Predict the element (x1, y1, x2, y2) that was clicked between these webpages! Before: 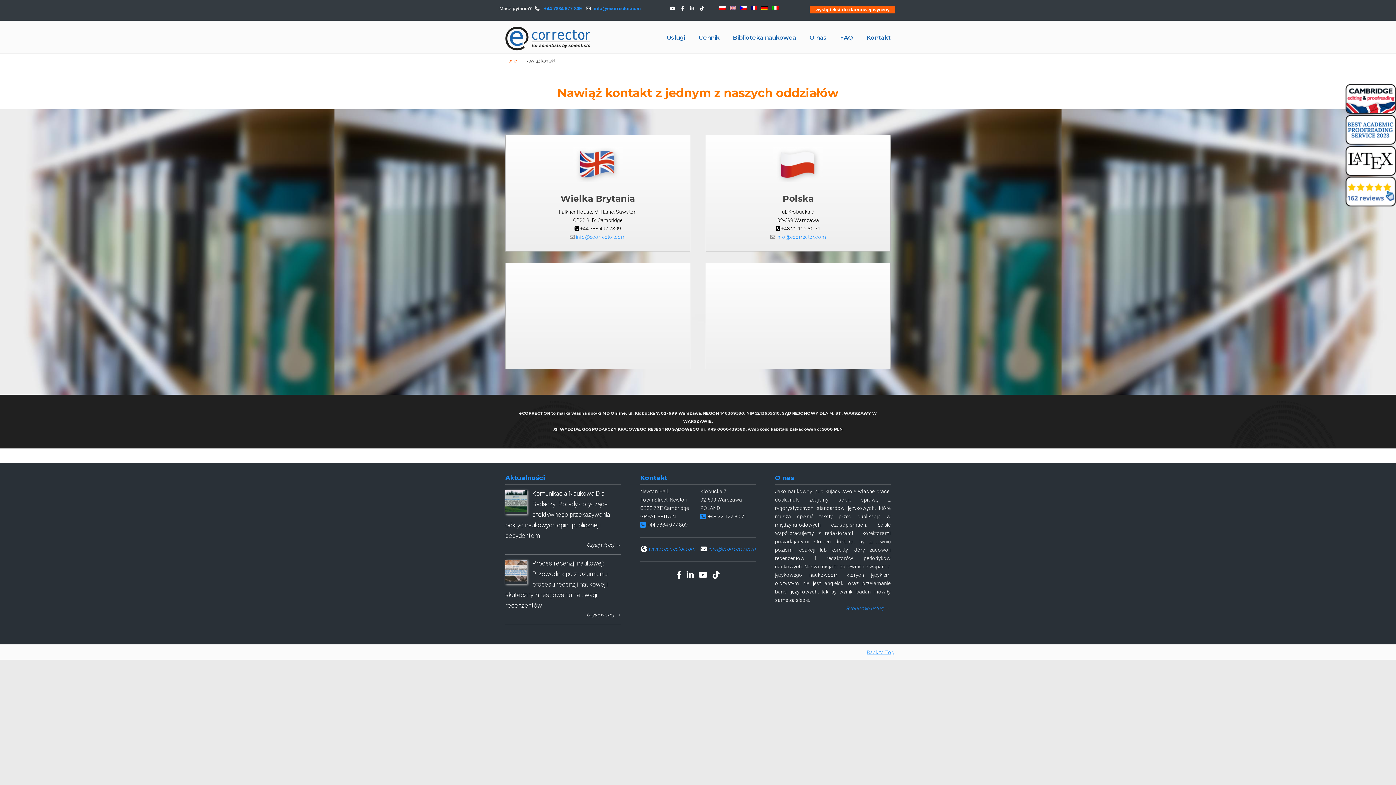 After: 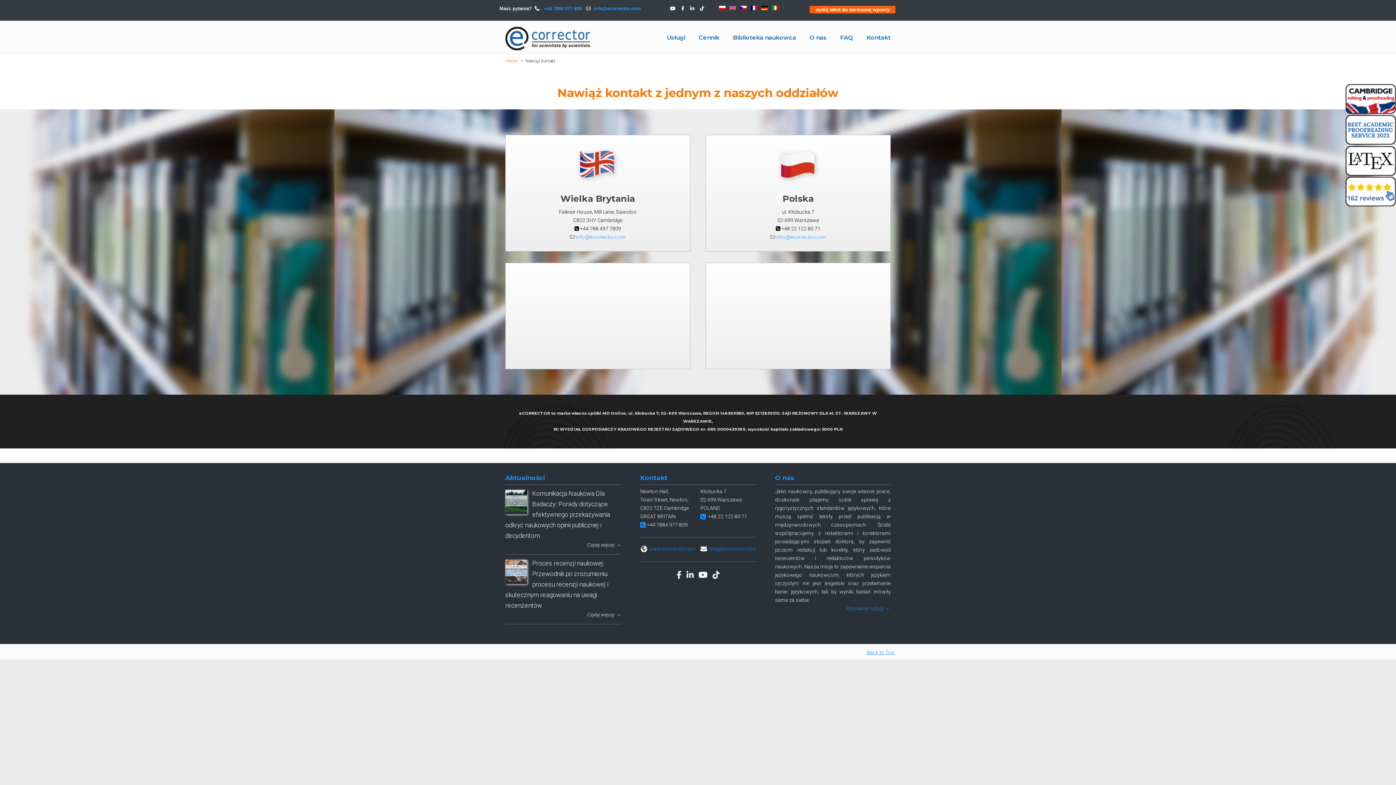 Action: bbox: (697, 5, 716, 11)